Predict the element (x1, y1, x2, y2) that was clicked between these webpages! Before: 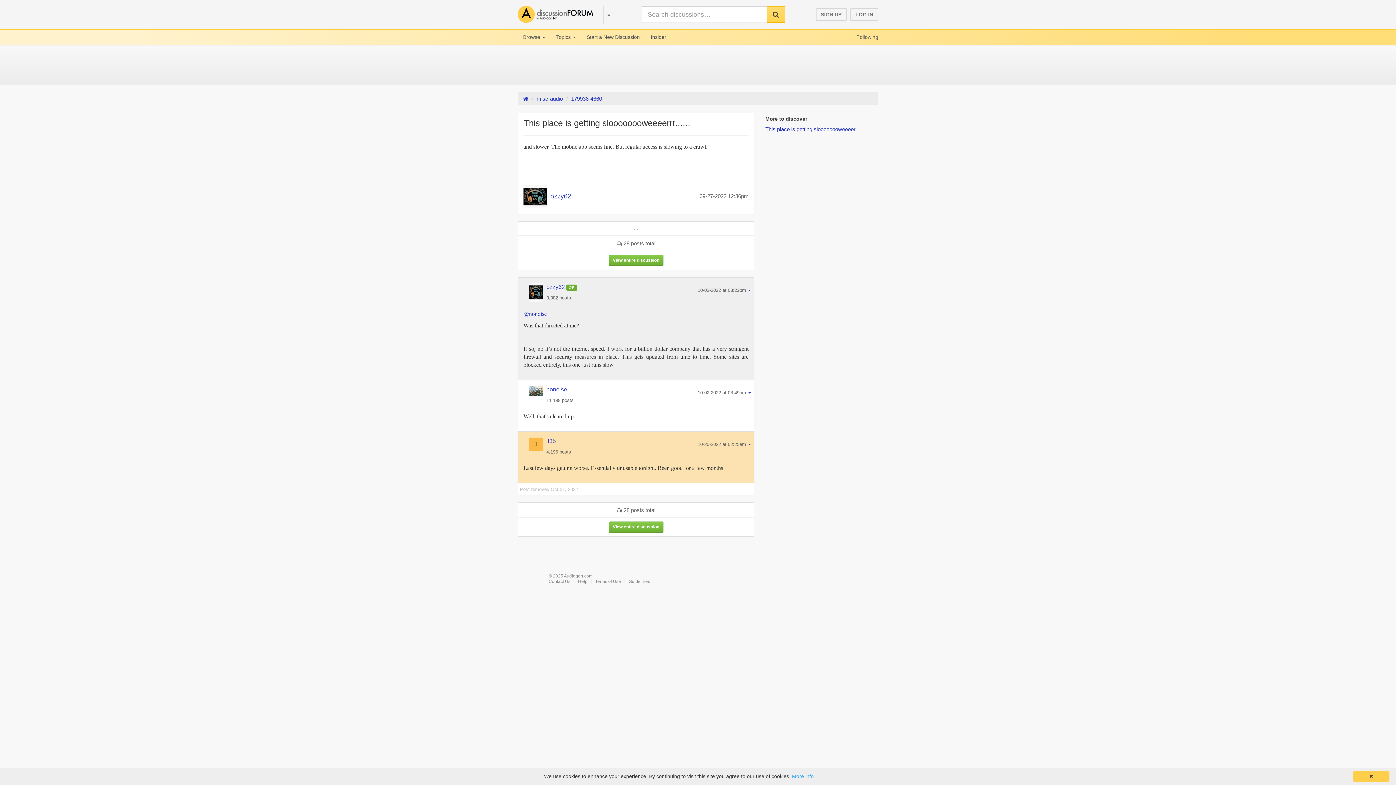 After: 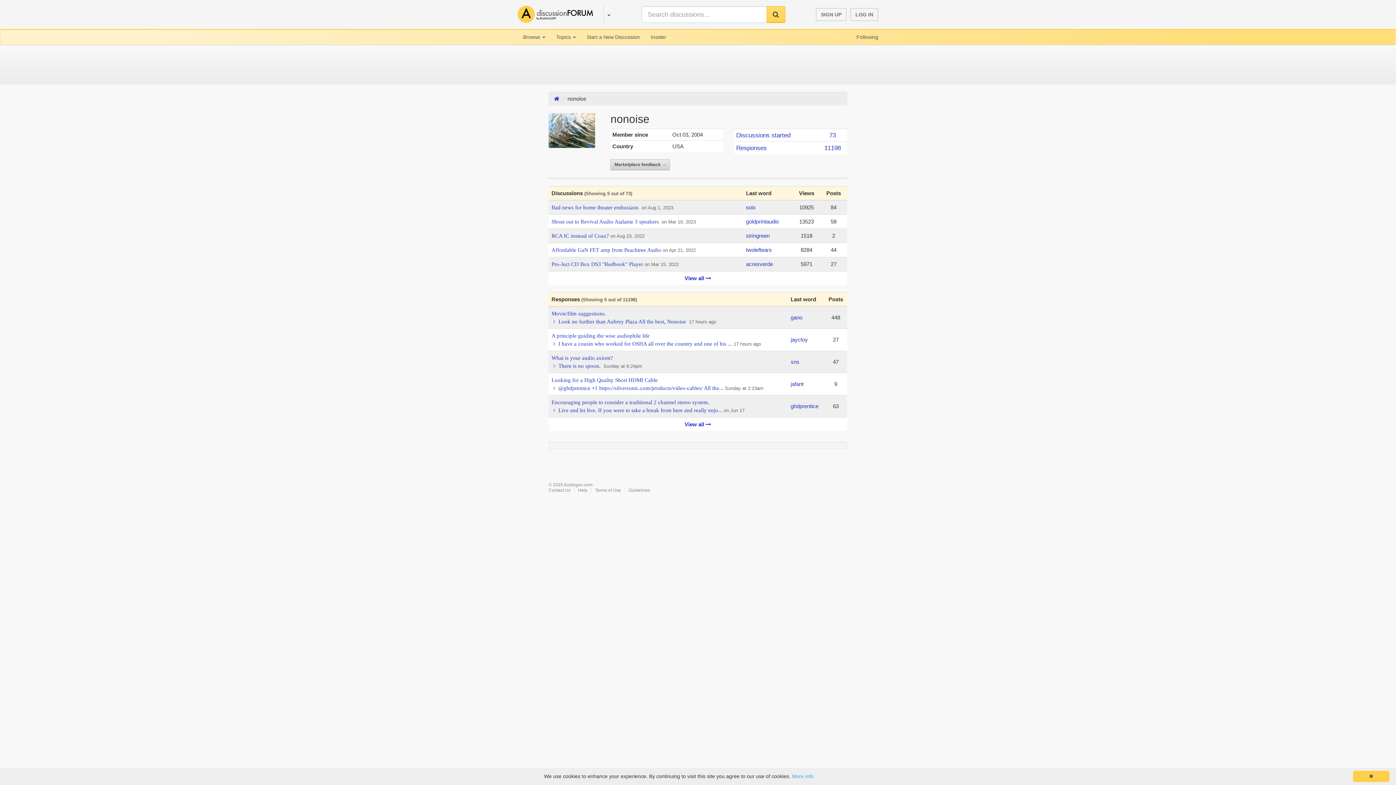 Action: bbox: (529, 385, 546, 408)